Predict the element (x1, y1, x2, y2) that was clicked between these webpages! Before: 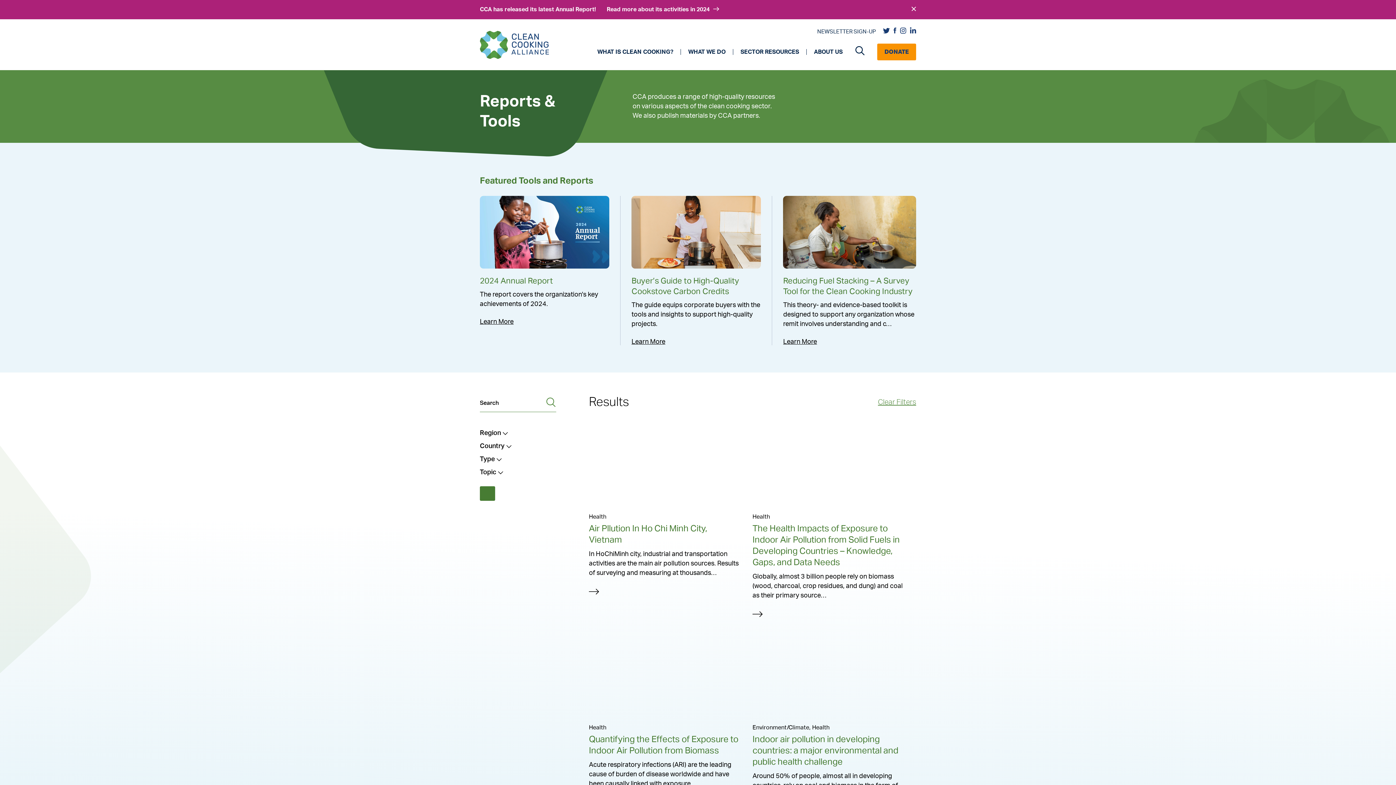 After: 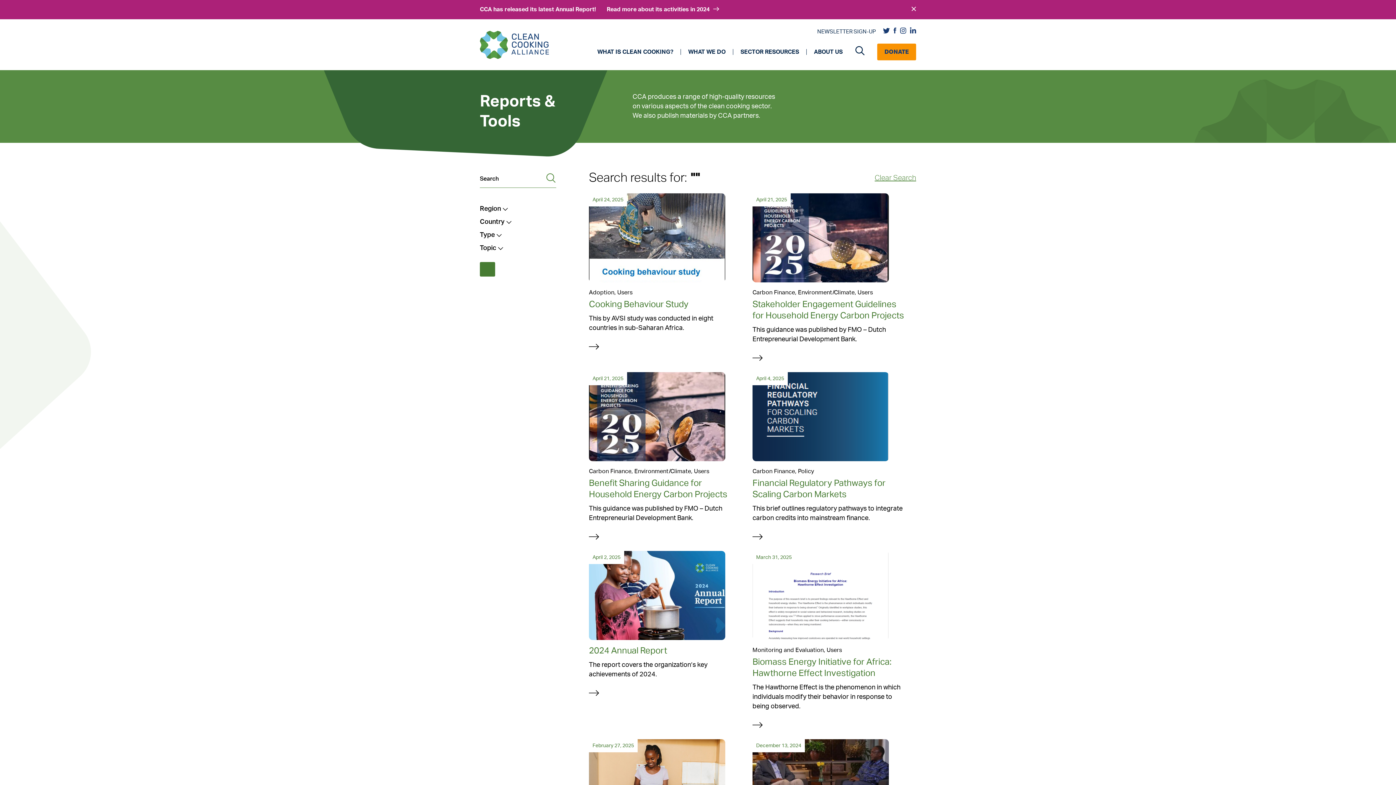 Action: bbox: (546, 397, 556, 410)